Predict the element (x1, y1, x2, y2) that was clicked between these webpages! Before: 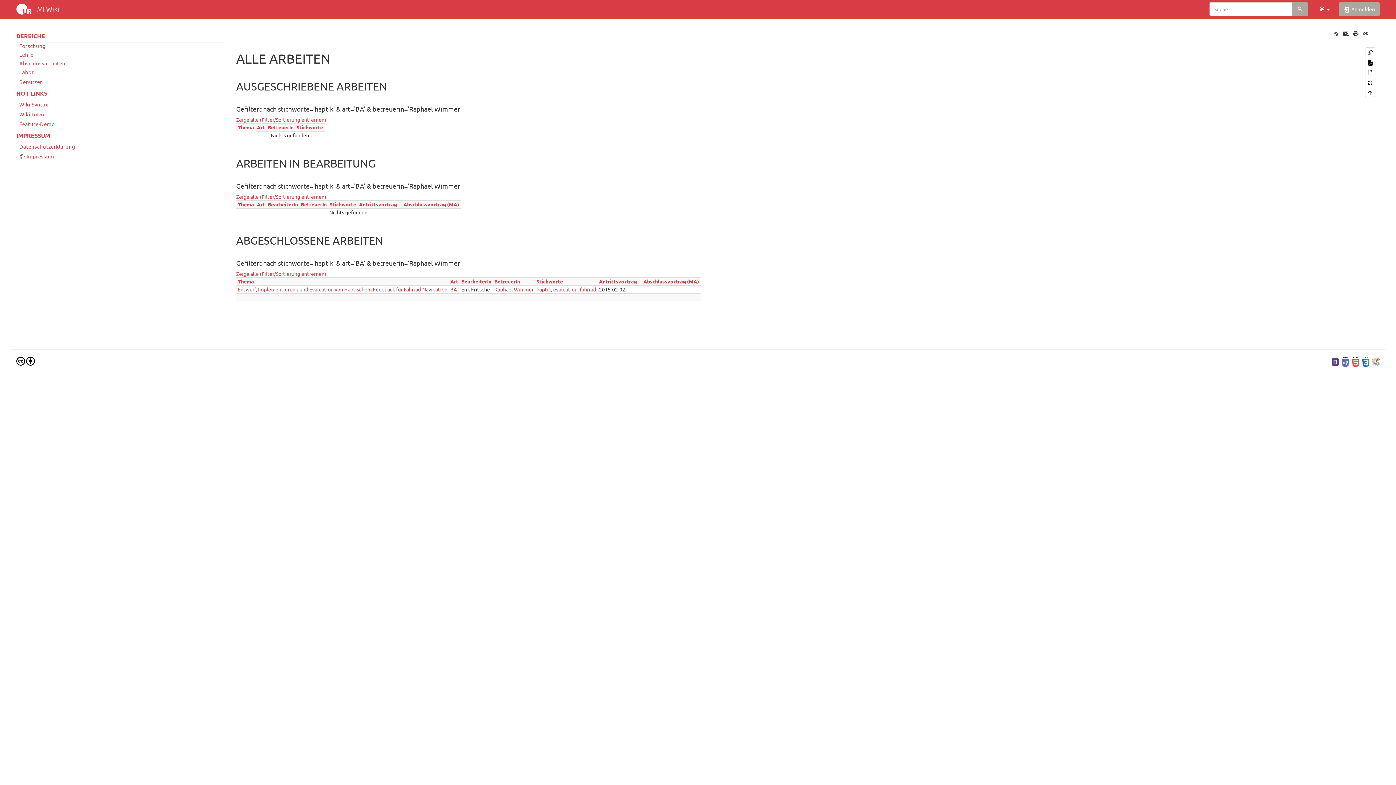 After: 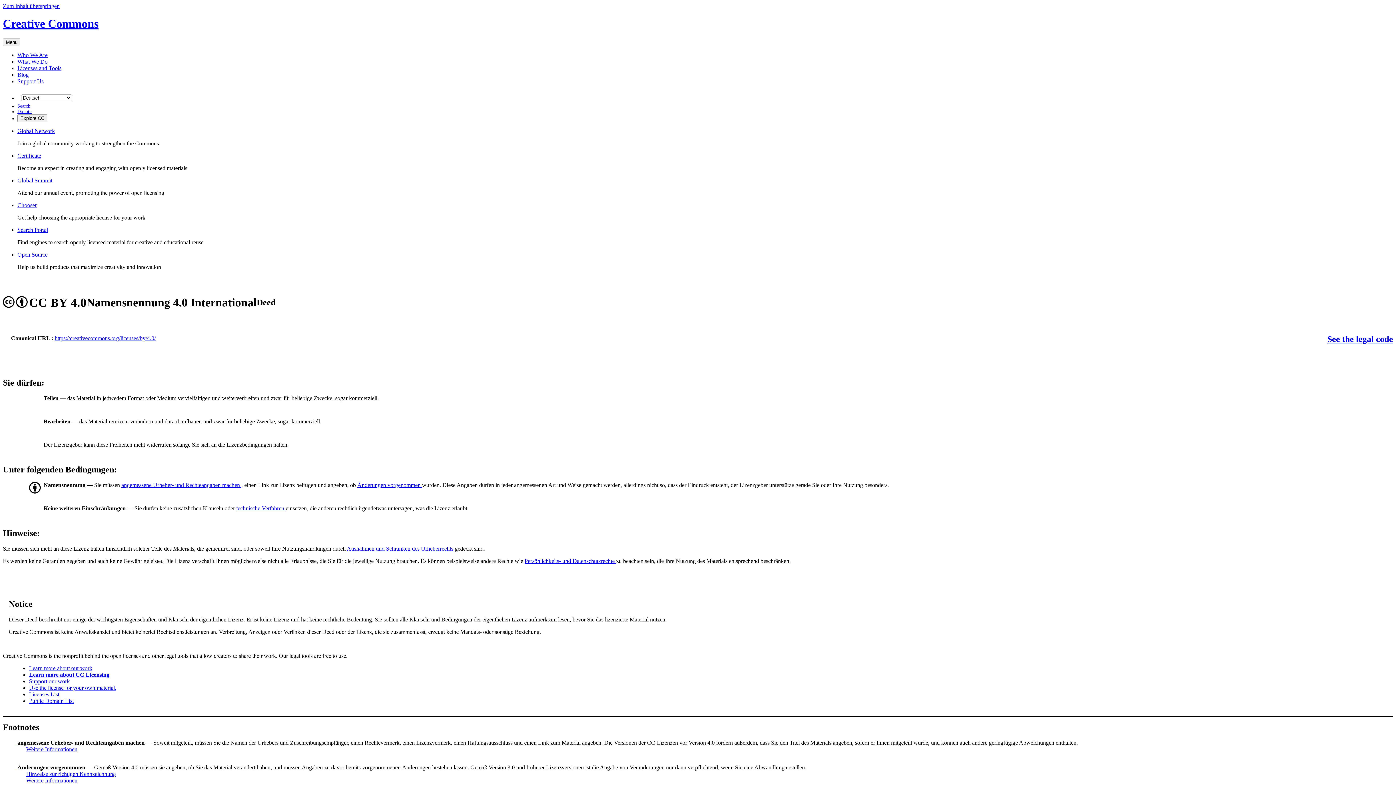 Action: label:   bbox: (16, 357, 34, 363)